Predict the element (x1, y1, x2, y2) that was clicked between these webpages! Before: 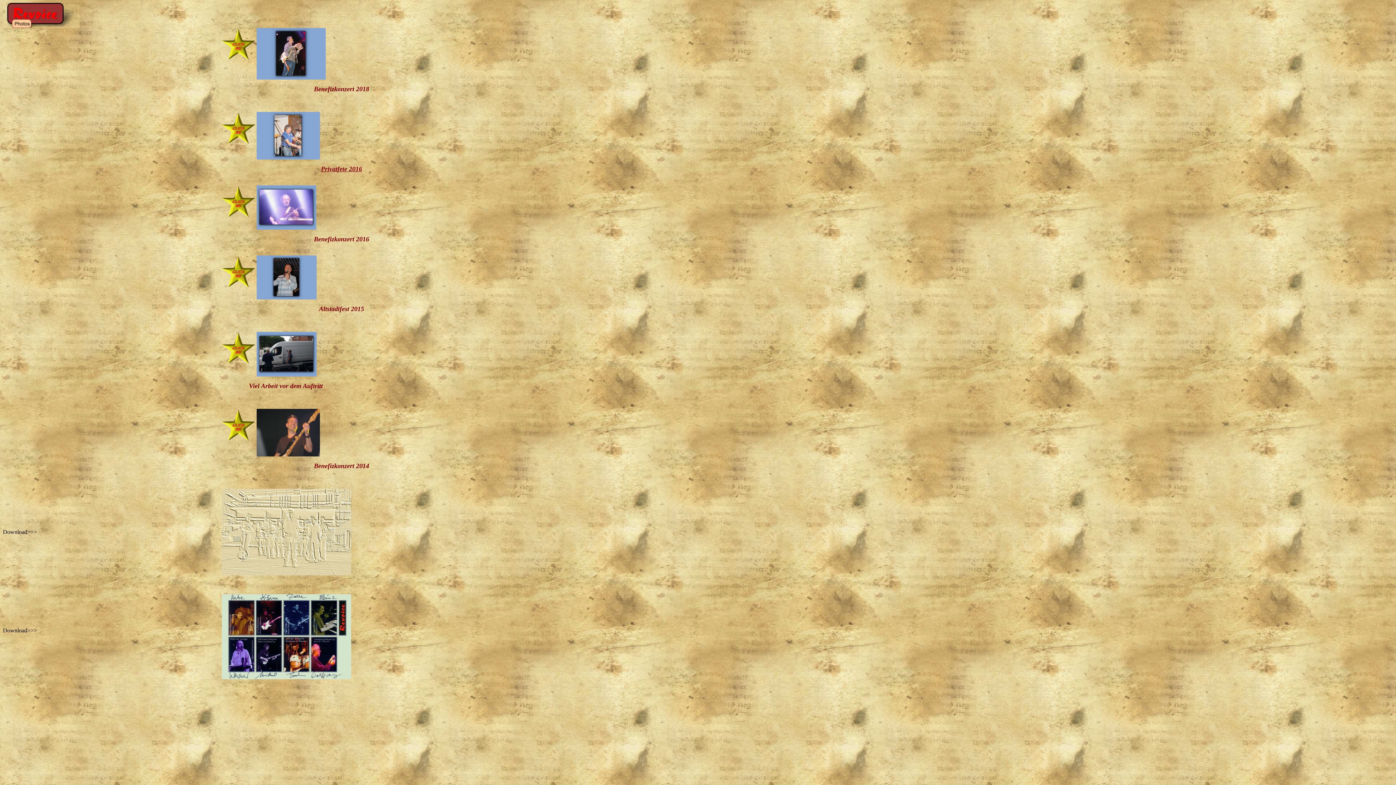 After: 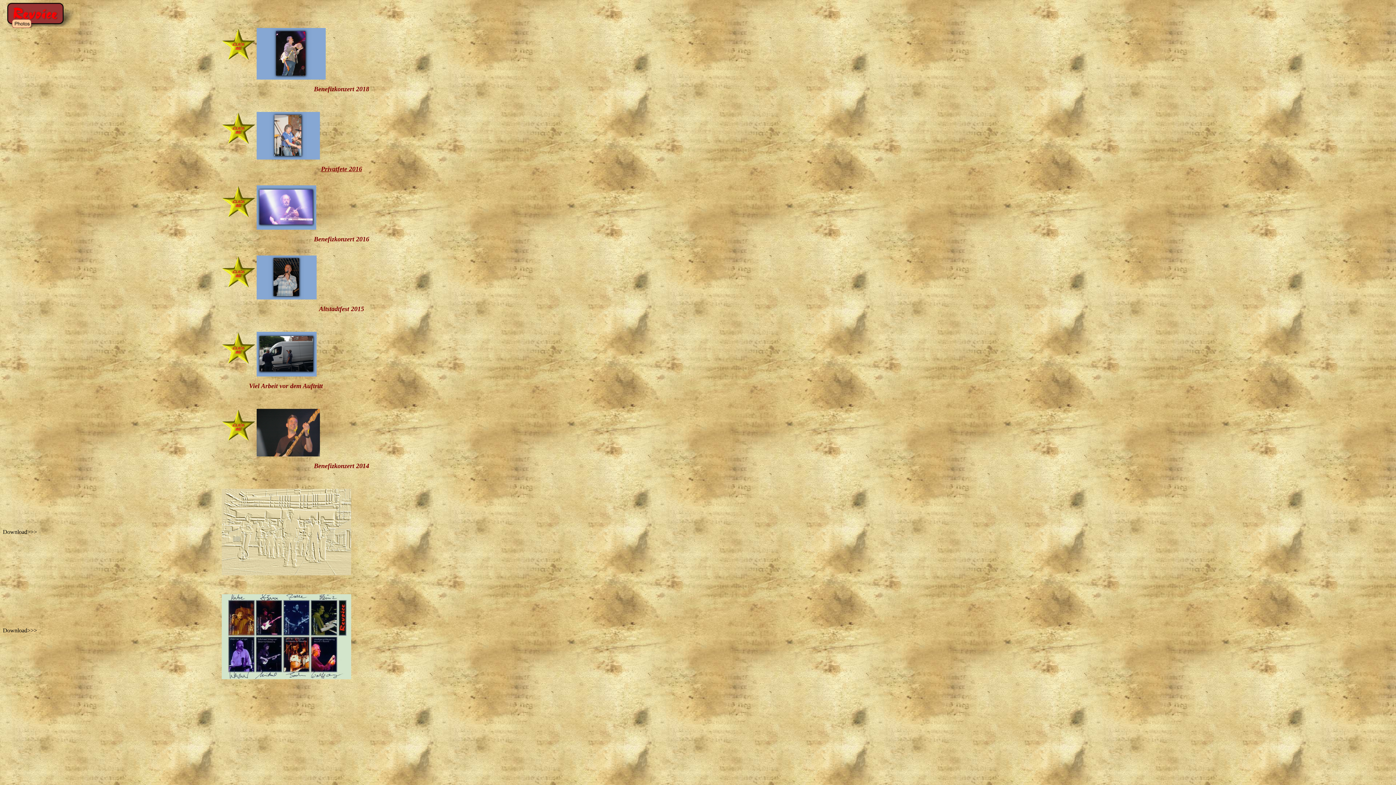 Action: bbox: (321, 165, 362, 172) label: Privatfete 2016